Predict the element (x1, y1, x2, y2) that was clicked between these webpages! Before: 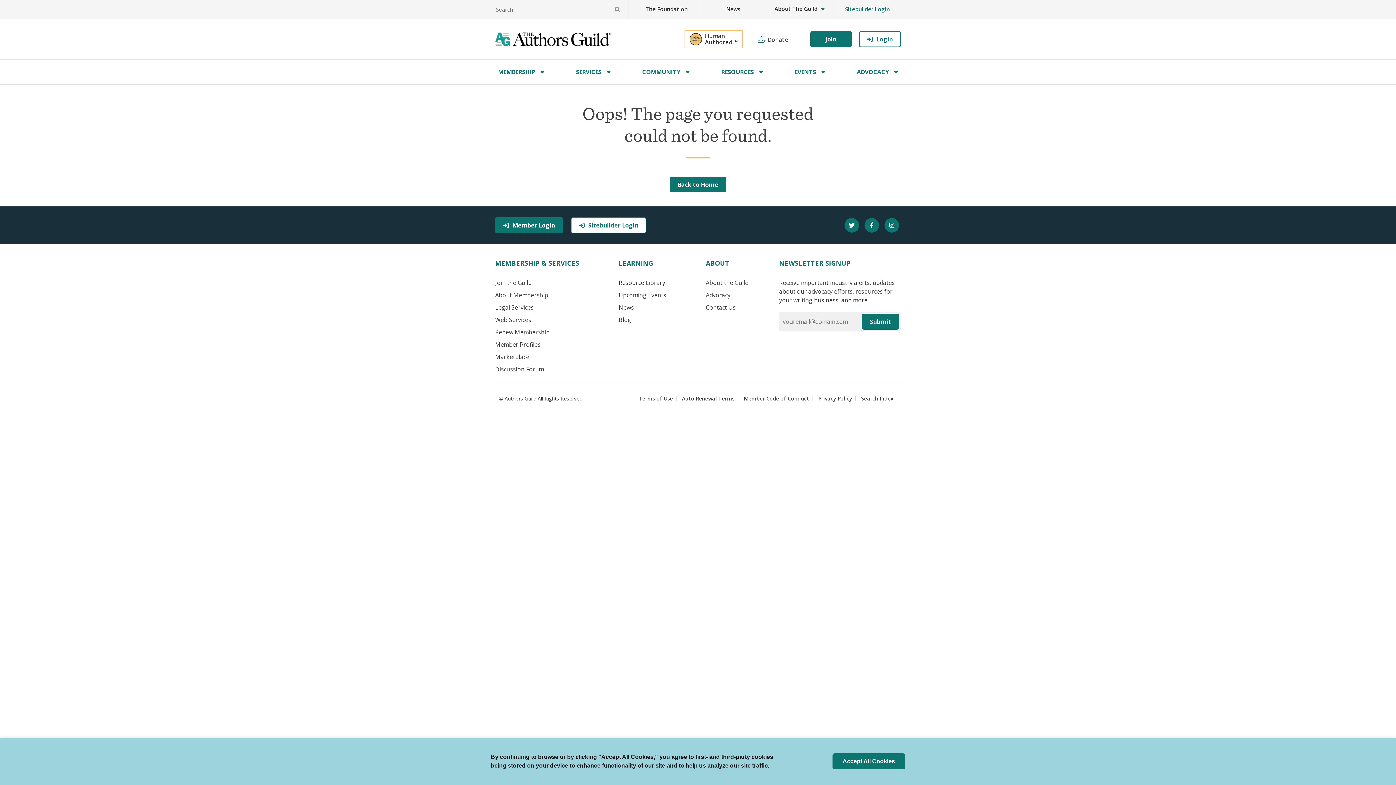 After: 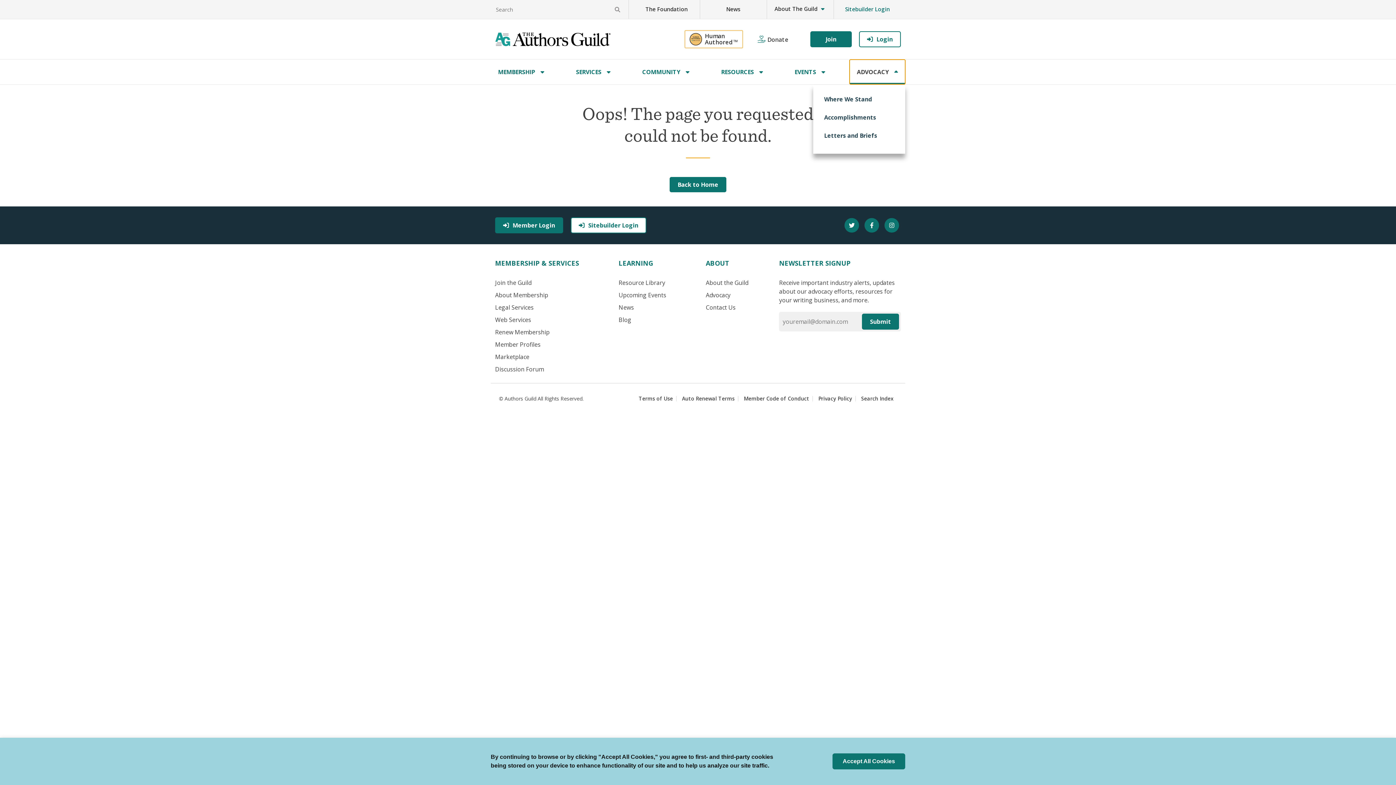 Action: bbox: (849, 59, 905, 84) label: ADVOCACY